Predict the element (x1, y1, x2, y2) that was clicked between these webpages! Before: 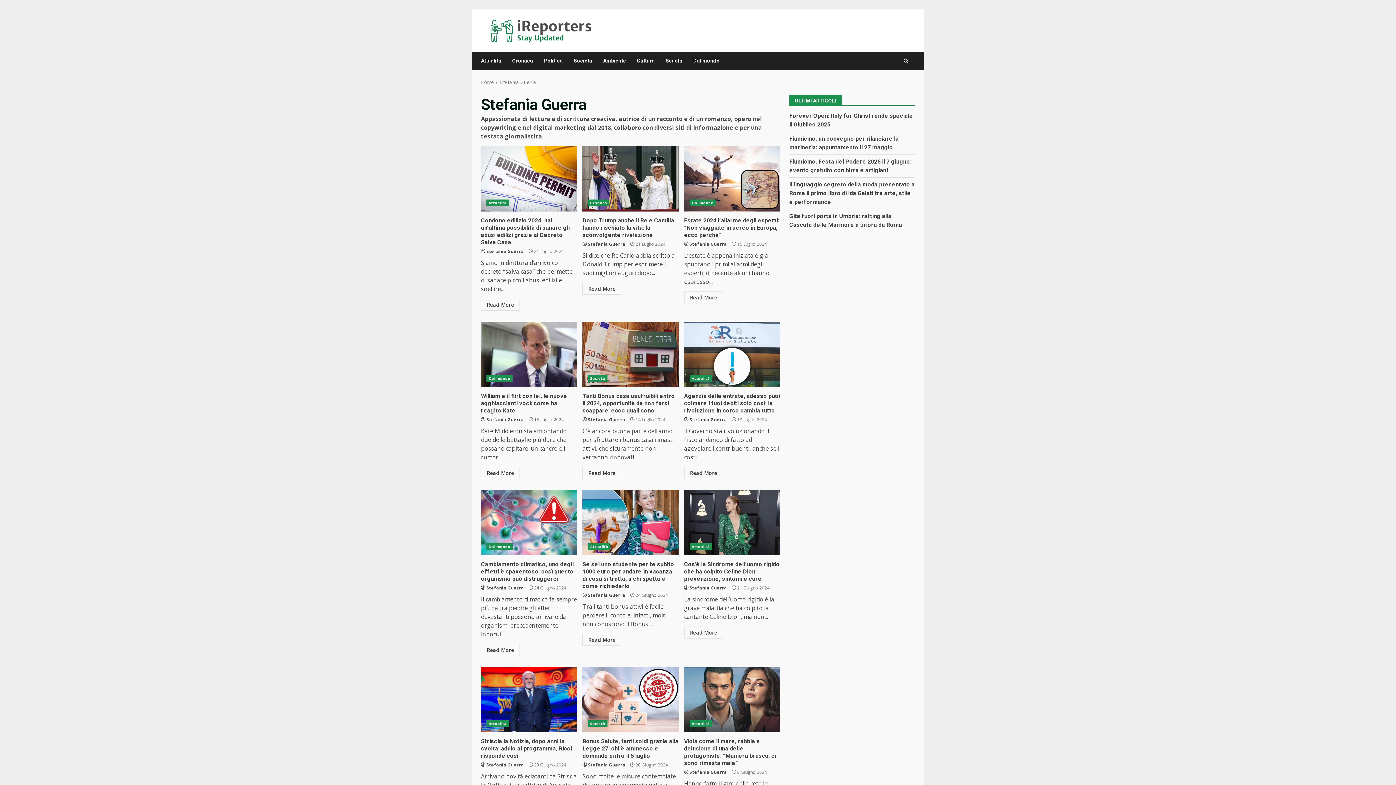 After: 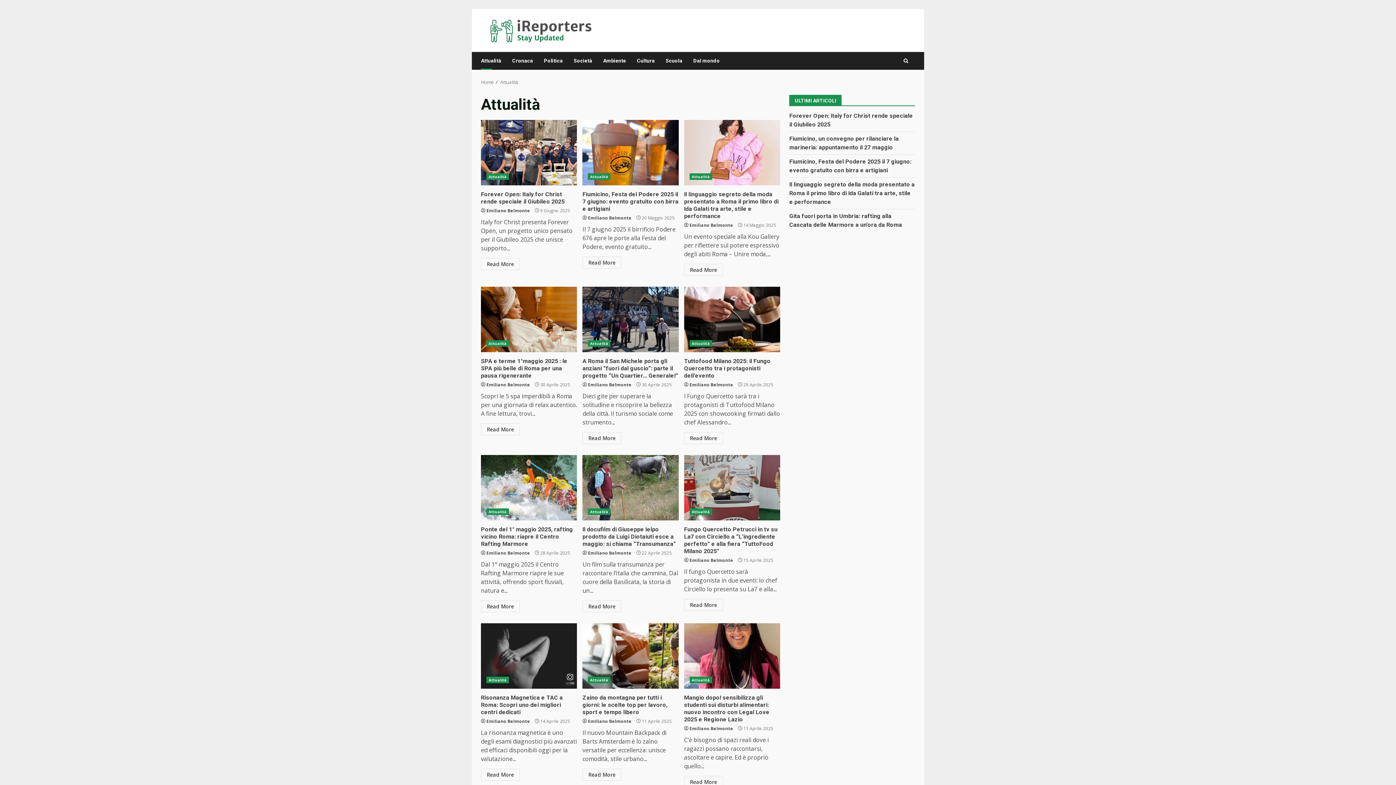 Action: label: Attualità bbox: (481, 51, 506, 69)